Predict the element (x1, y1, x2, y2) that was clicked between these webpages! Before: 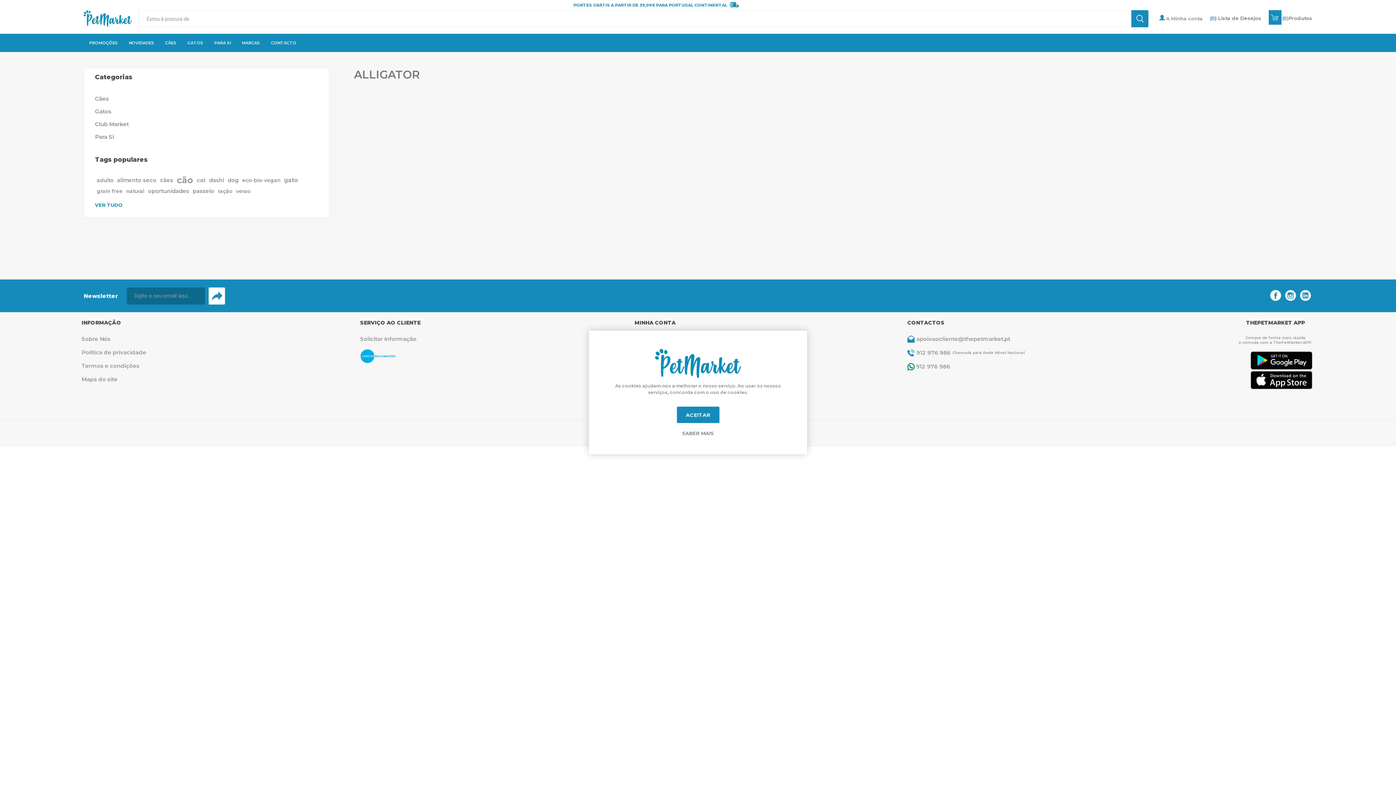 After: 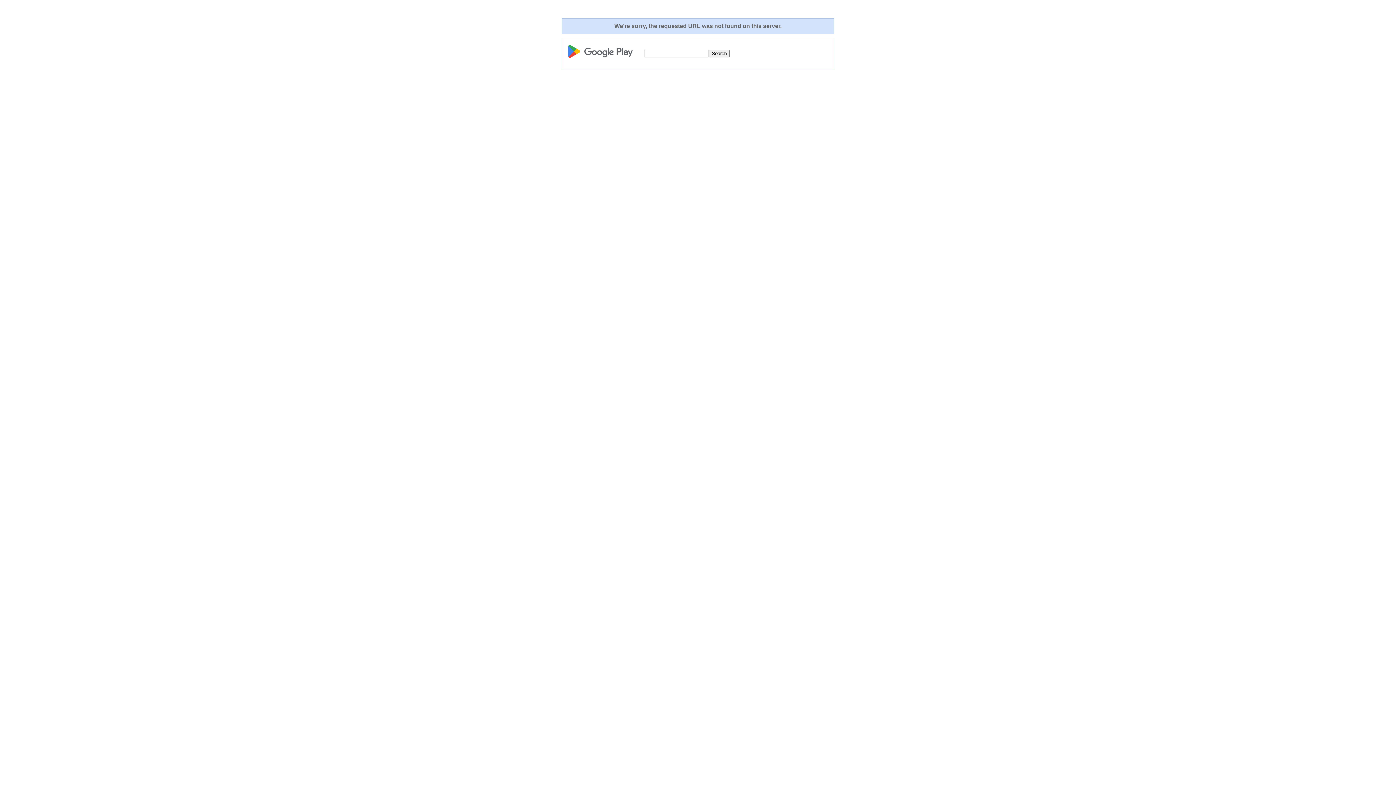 Action: bbox: (1251, 364, 1312, 371)